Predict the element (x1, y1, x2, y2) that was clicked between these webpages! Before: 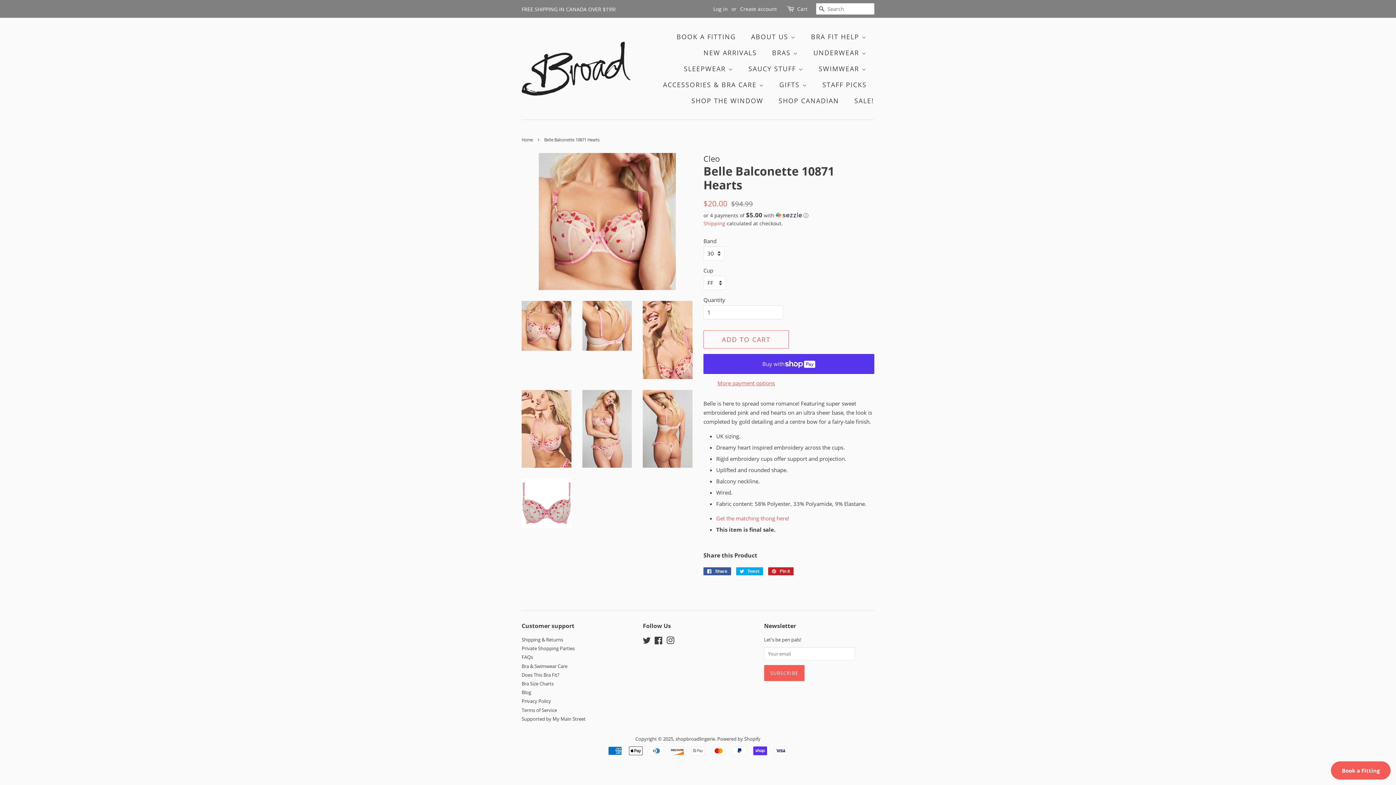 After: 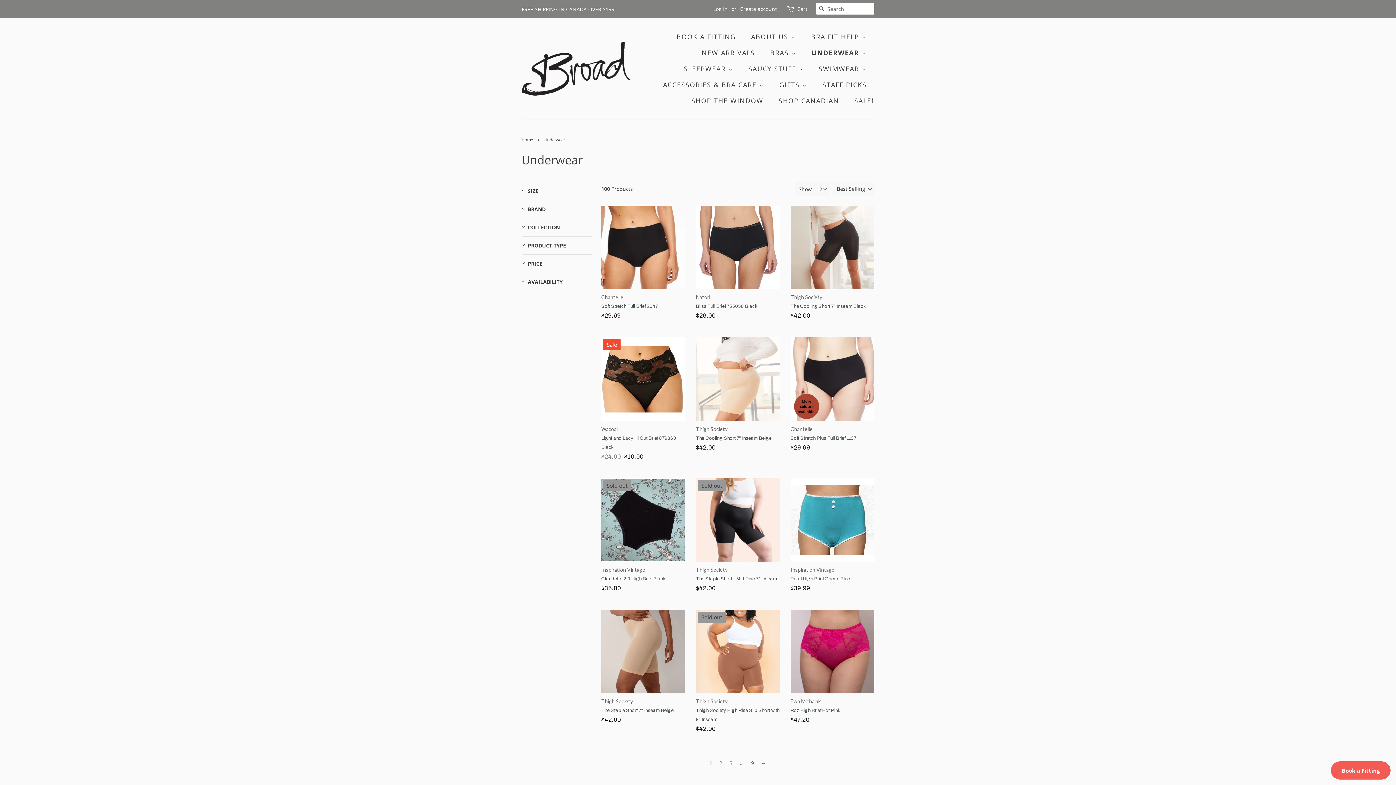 Action: bbox: (808, 44, 874, 60) label: UNDERWEAR 